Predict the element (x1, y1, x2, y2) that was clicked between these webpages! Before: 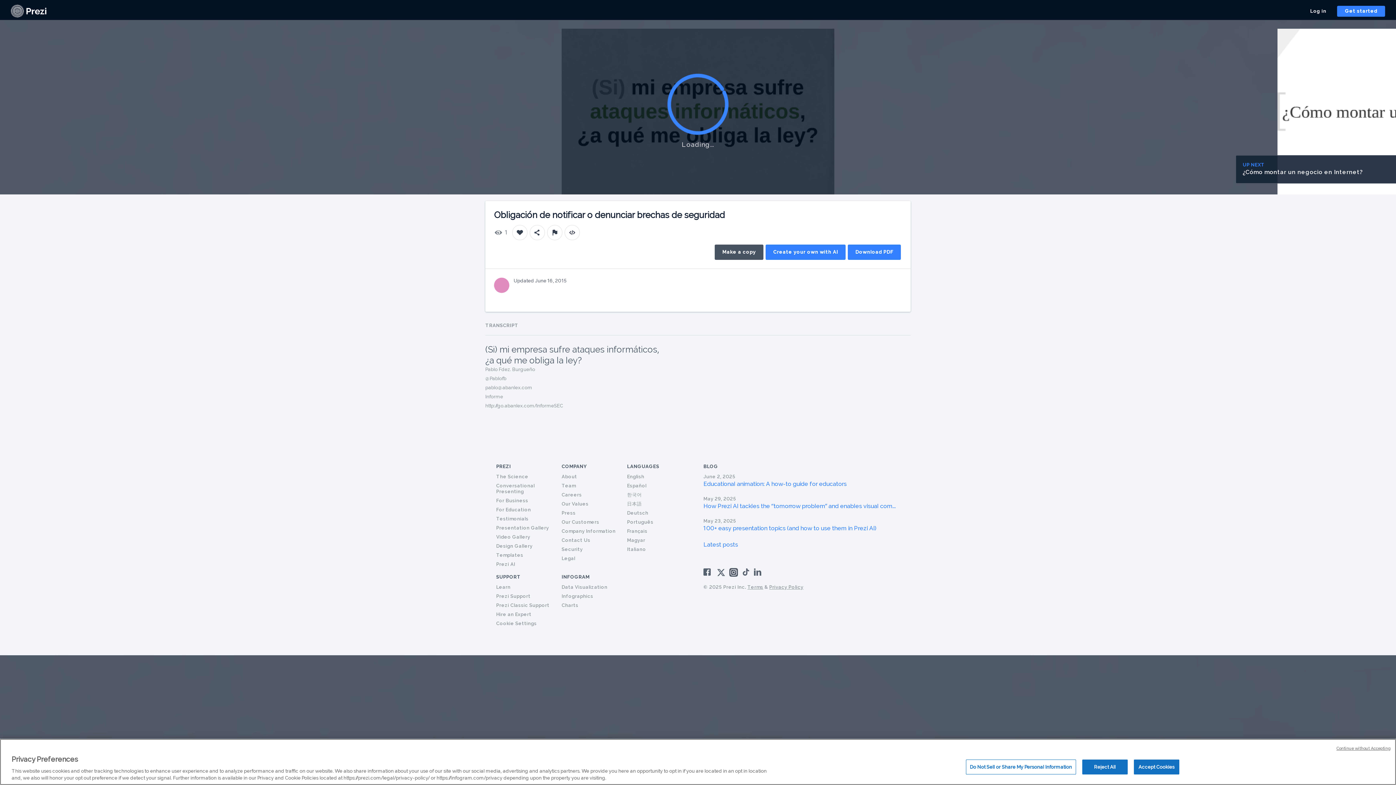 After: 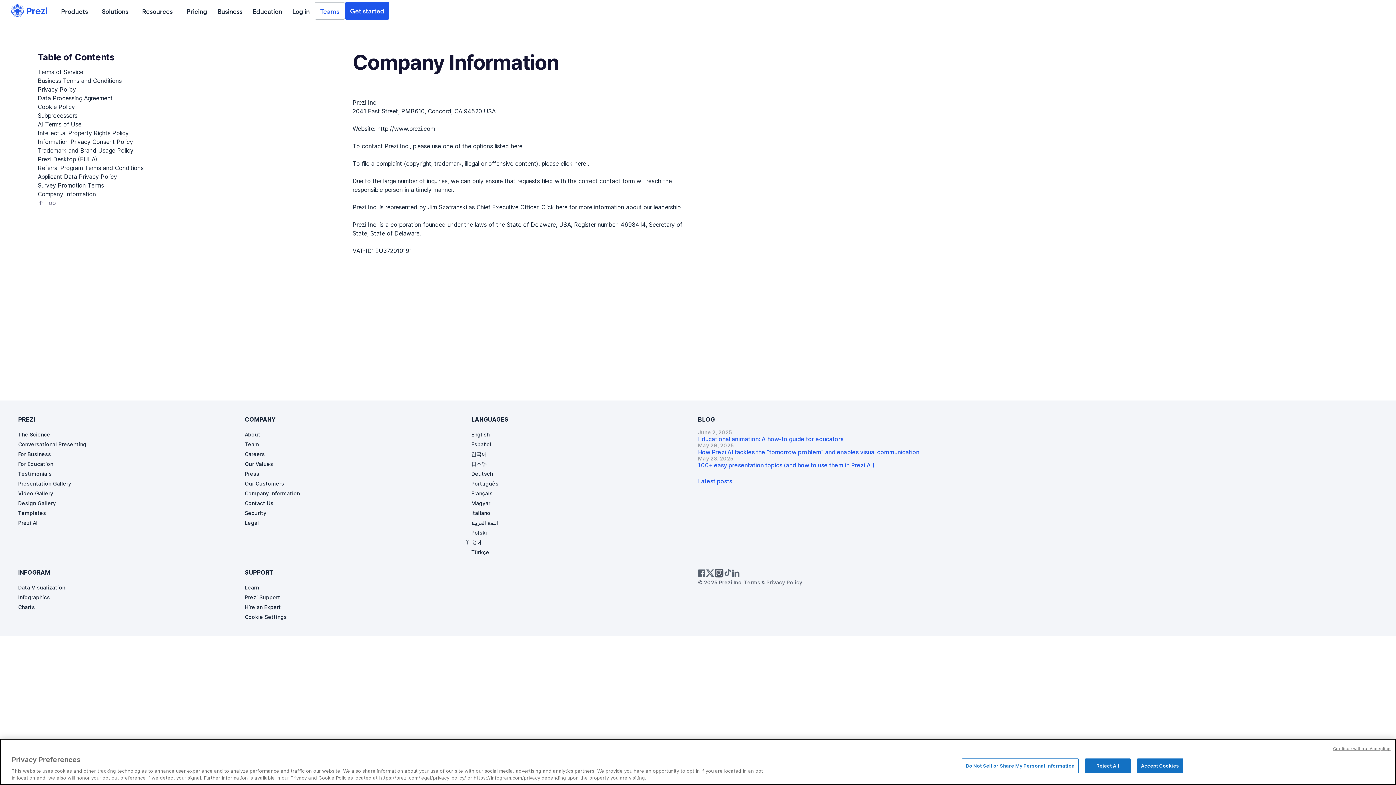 Action: bbox: (561, 528, 615, 534) label: Company Information